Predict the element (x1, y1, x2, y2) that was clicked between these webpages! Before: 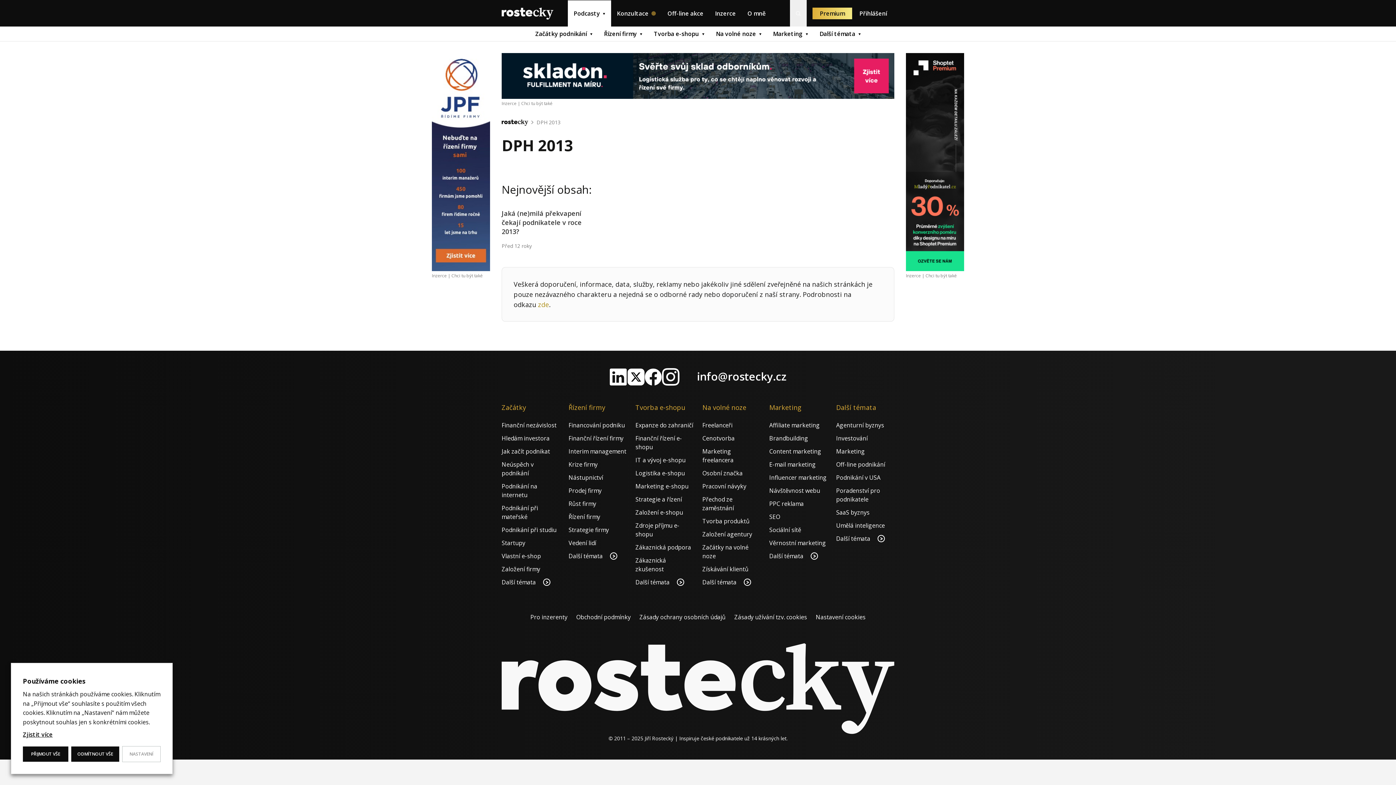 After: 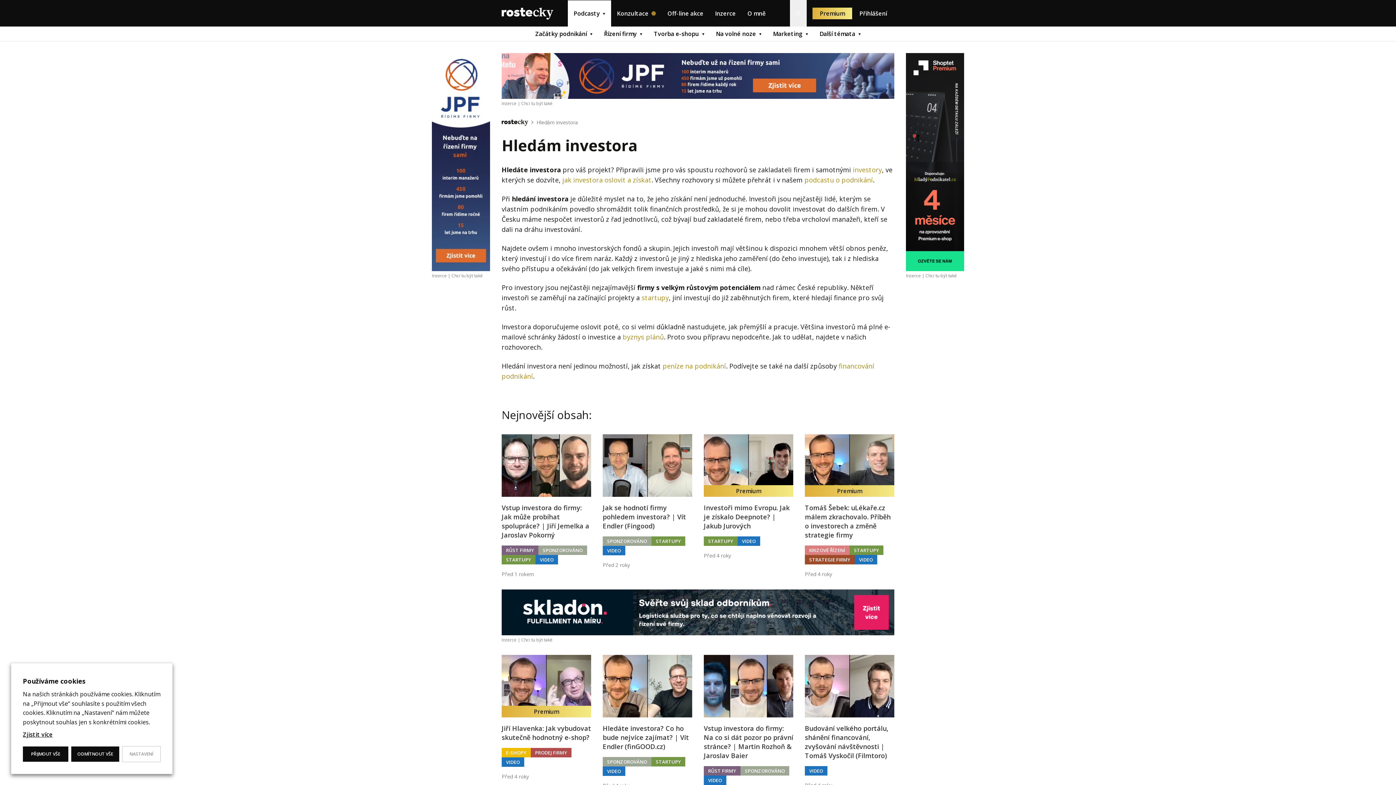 Action: bbox: (501, 434, 549, 442) label: Hledám investora